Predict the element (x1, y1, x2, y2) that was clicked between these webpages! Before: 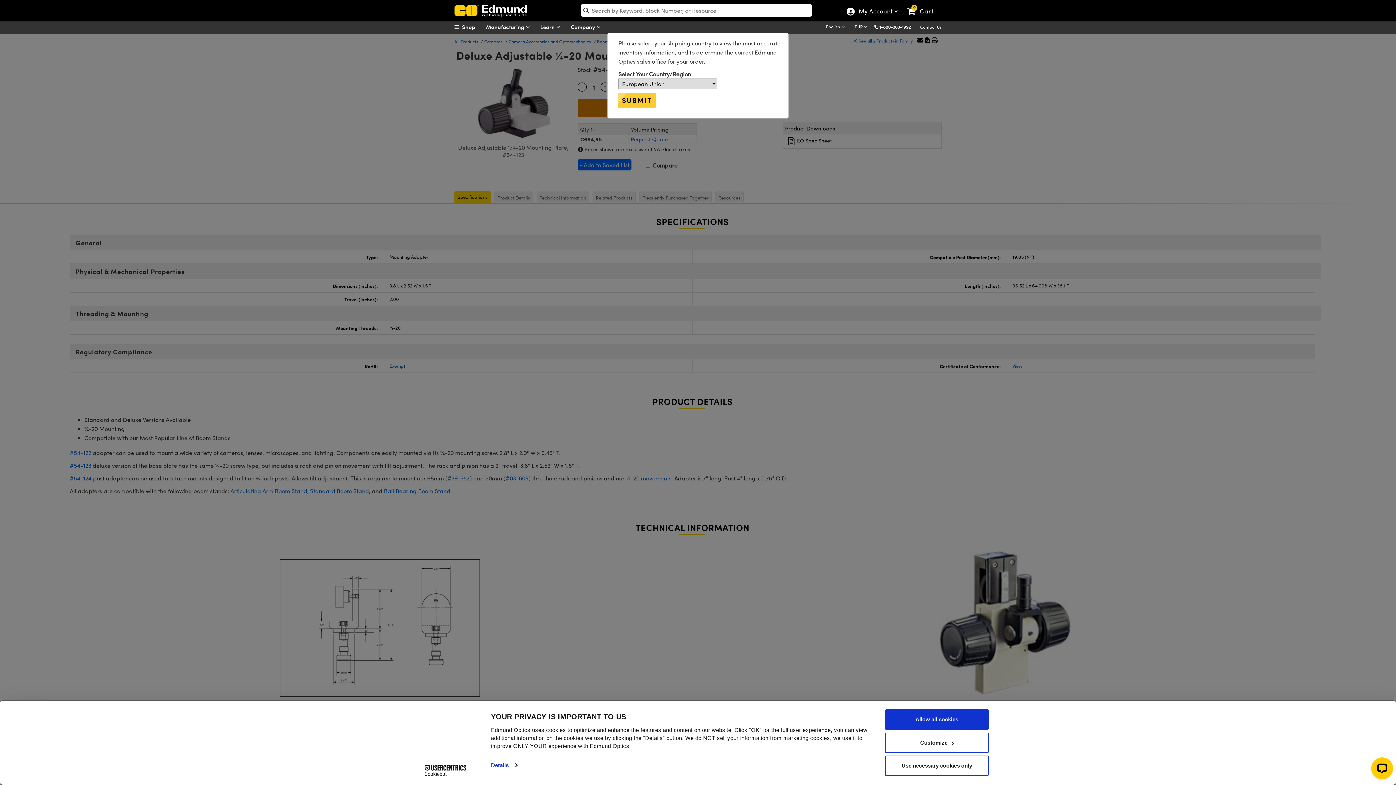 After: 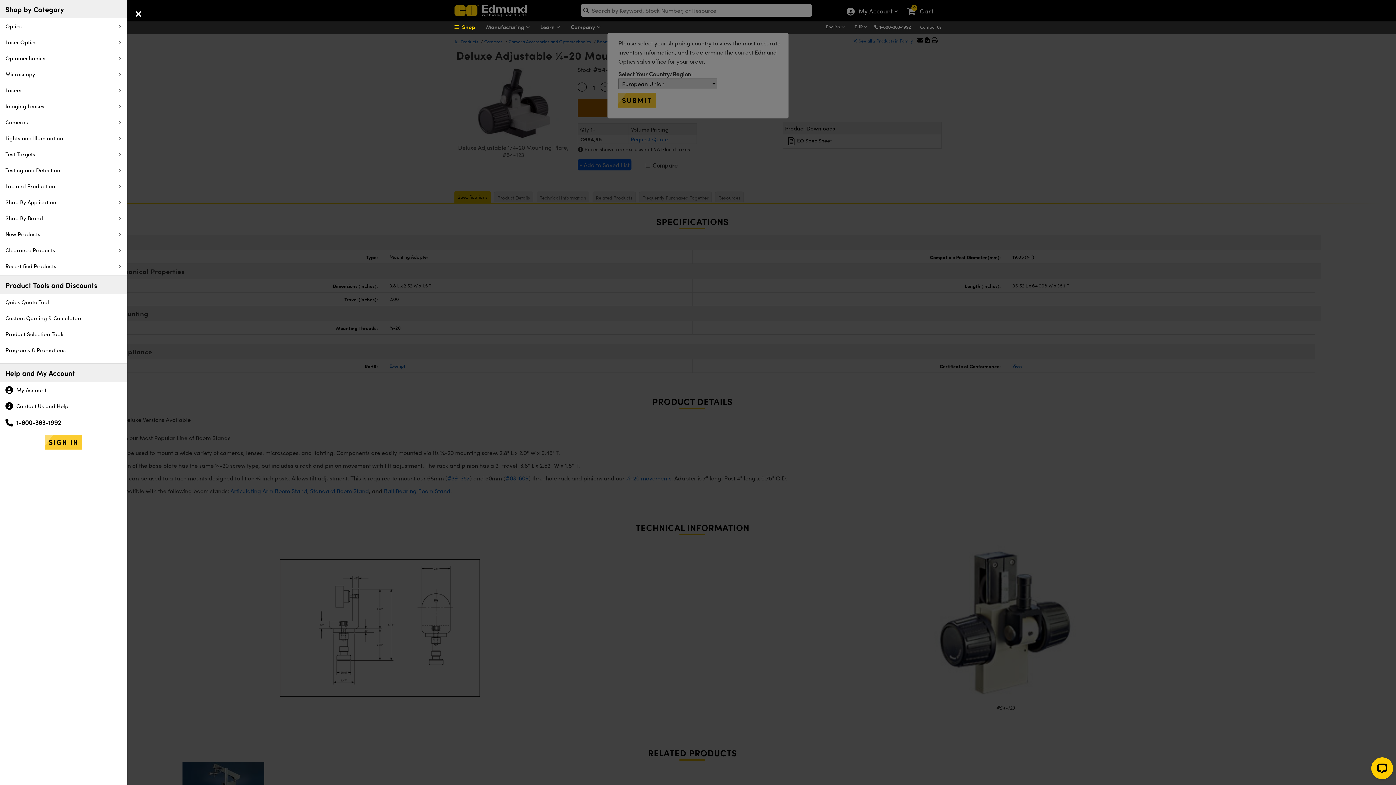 Action: bbox: (454, 22, 490, 31) label:   Shop